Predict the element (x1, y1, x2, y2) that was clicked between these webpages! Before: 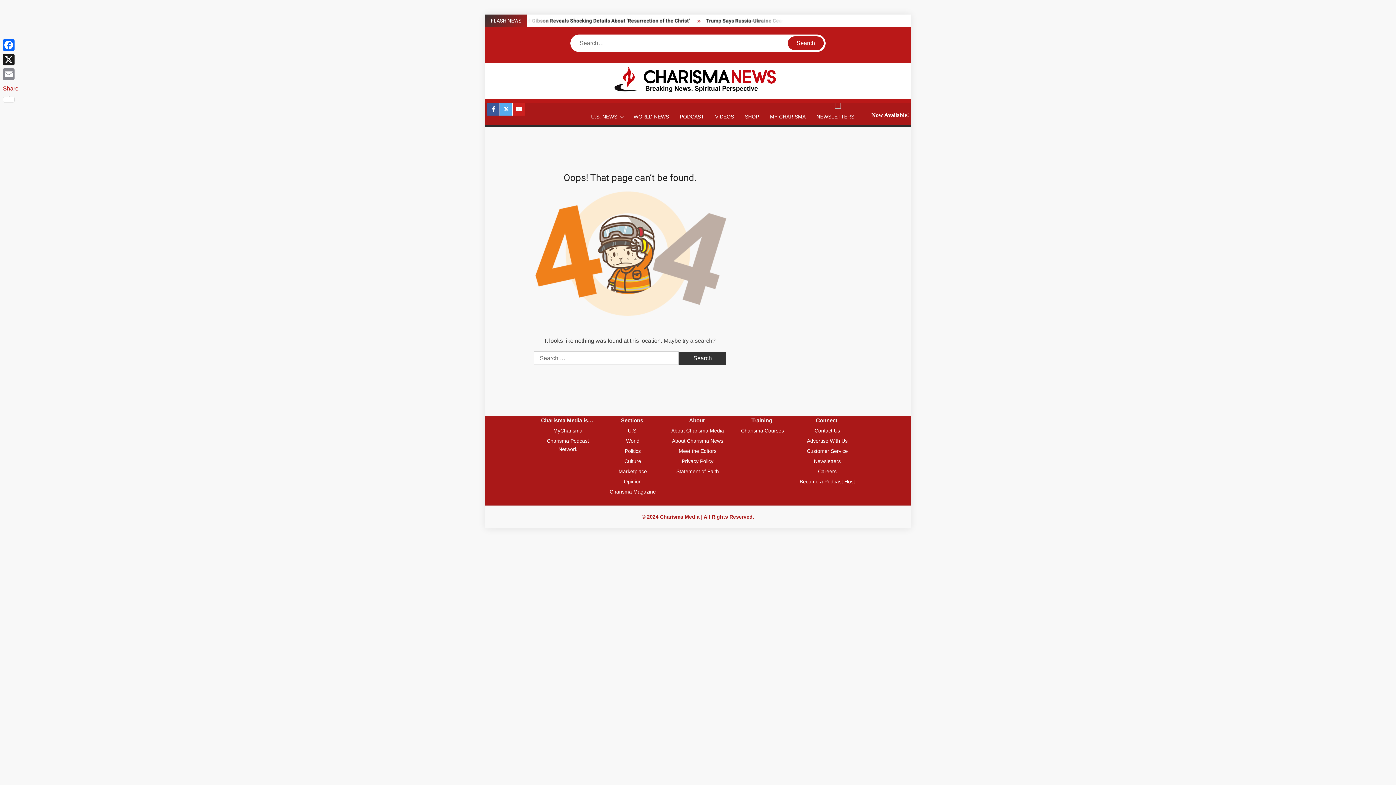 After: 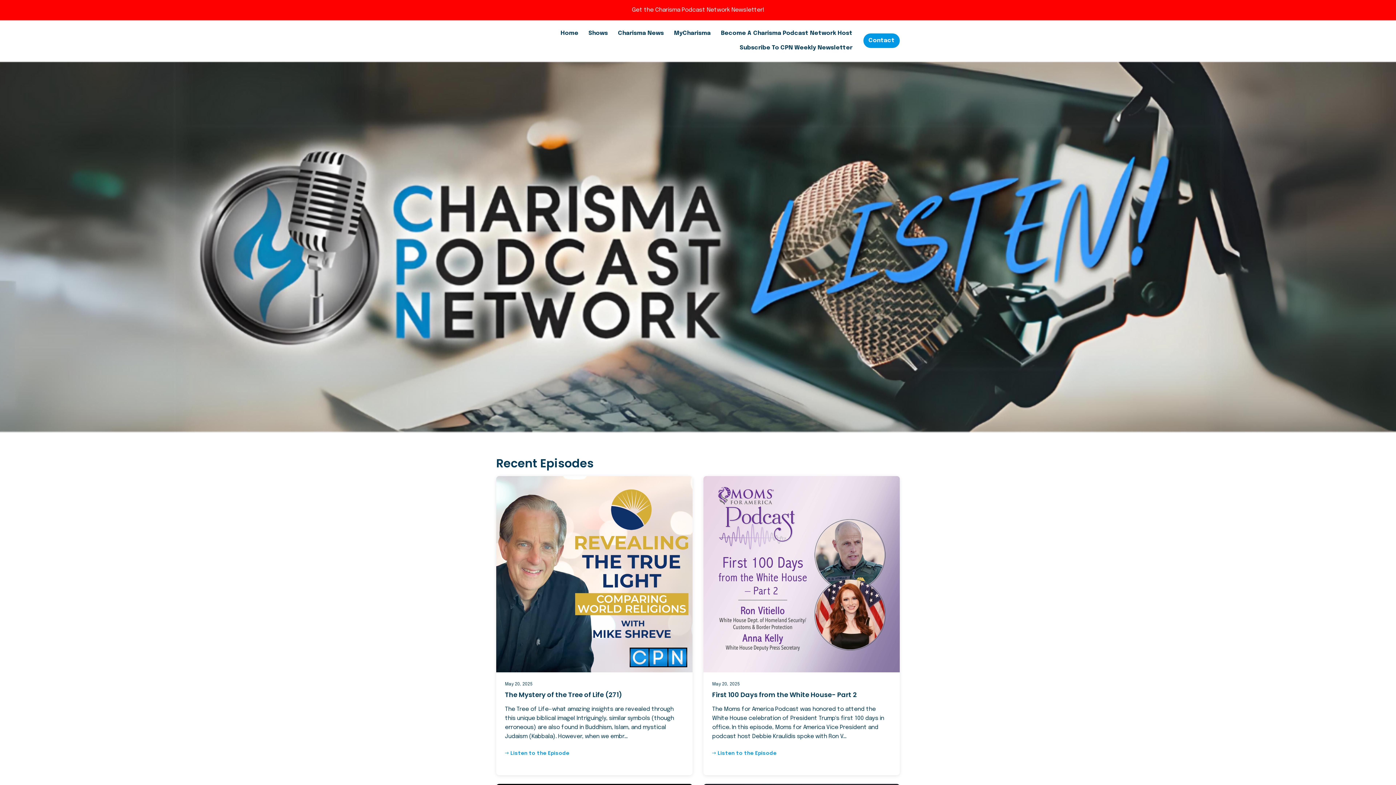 Action: label: Charisma Podcast Network bbox: (537, 436, 598, 453)